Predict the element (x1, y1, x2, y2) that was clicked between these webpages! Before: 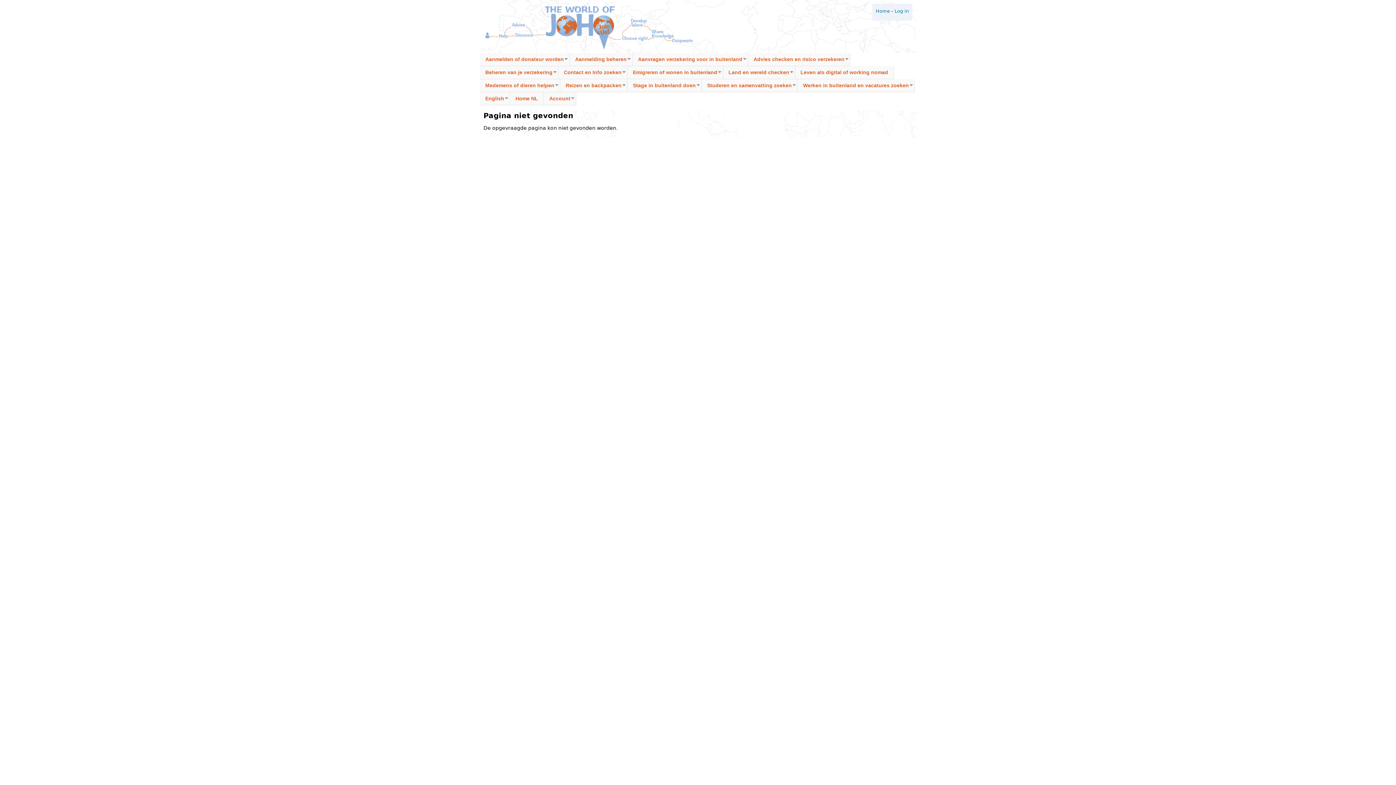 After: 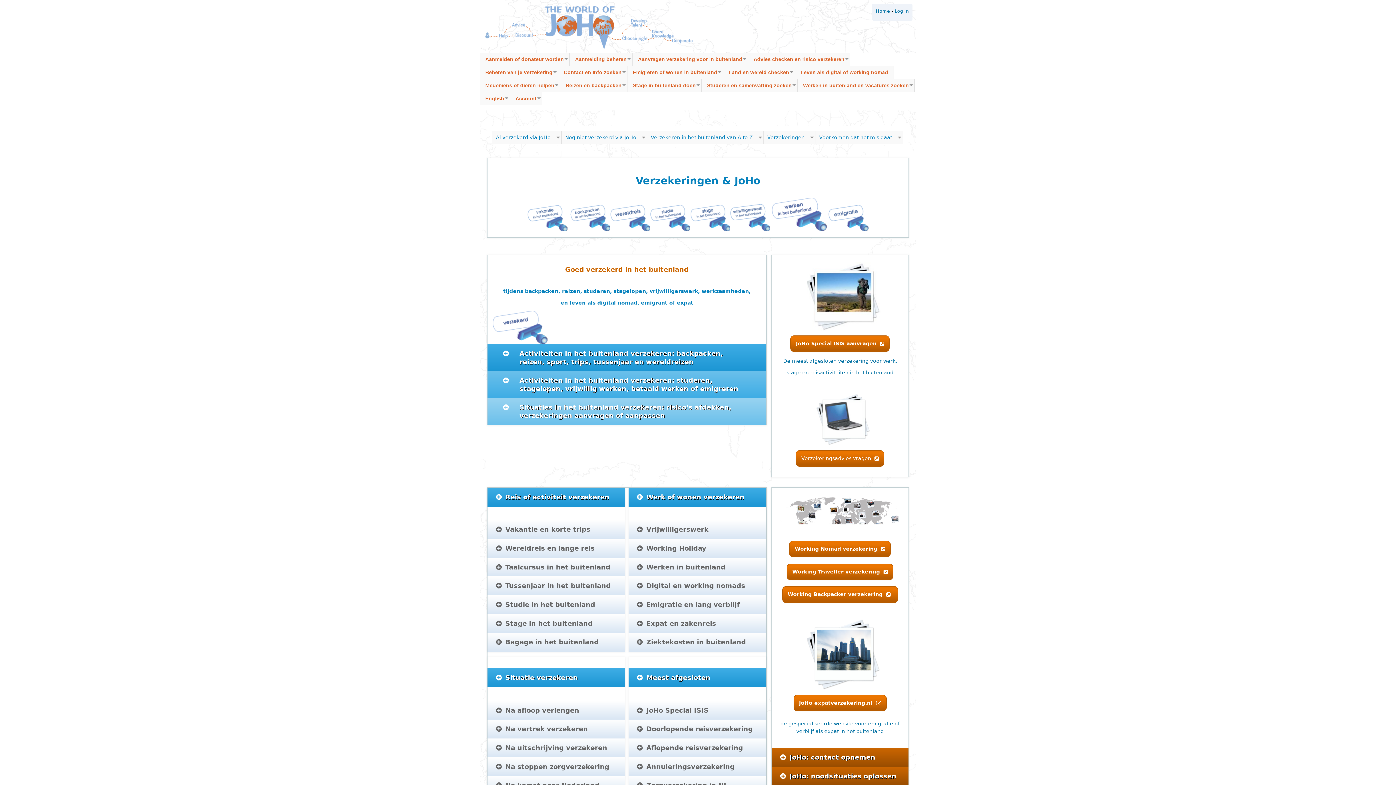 Action: label: Advies checken en risico verzekeren
» bbox: (748, 53, 850, 66)